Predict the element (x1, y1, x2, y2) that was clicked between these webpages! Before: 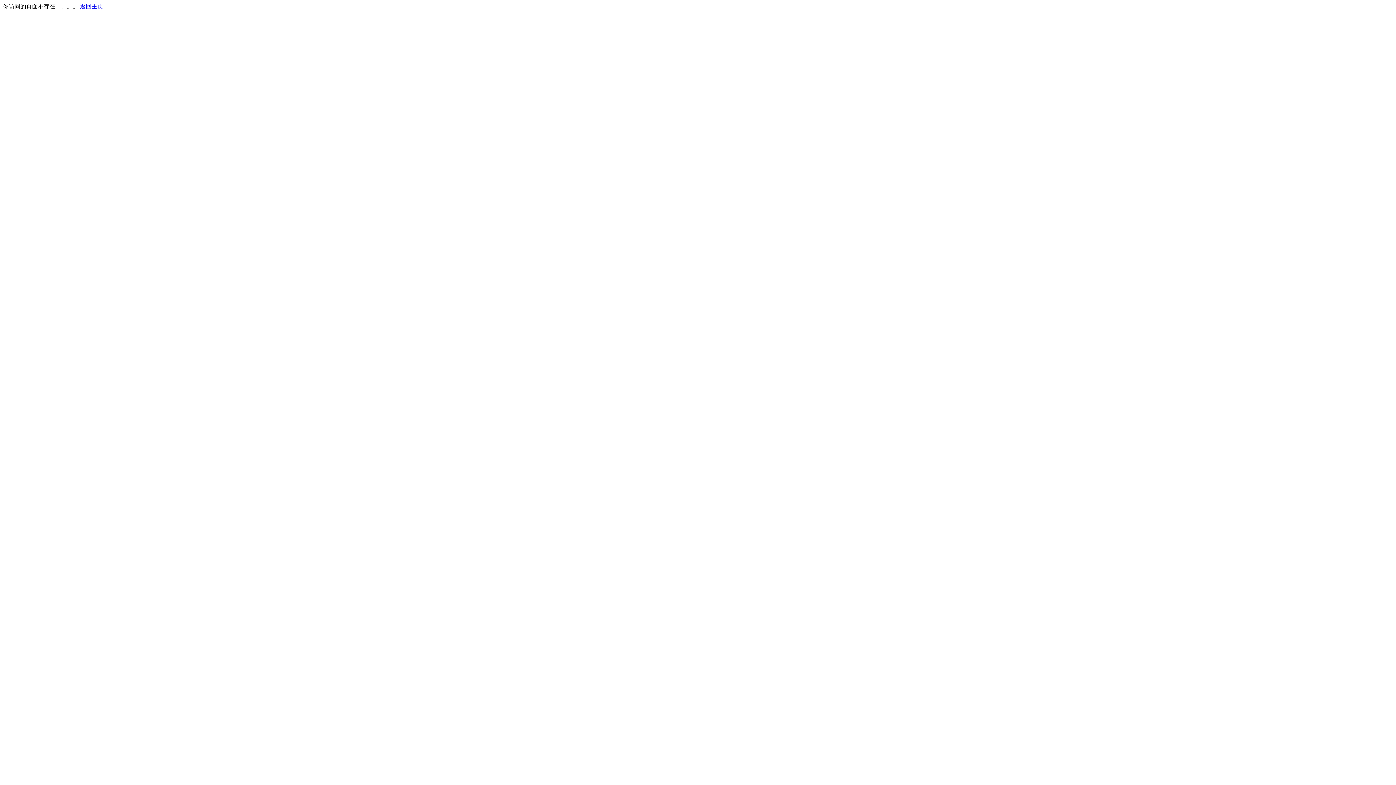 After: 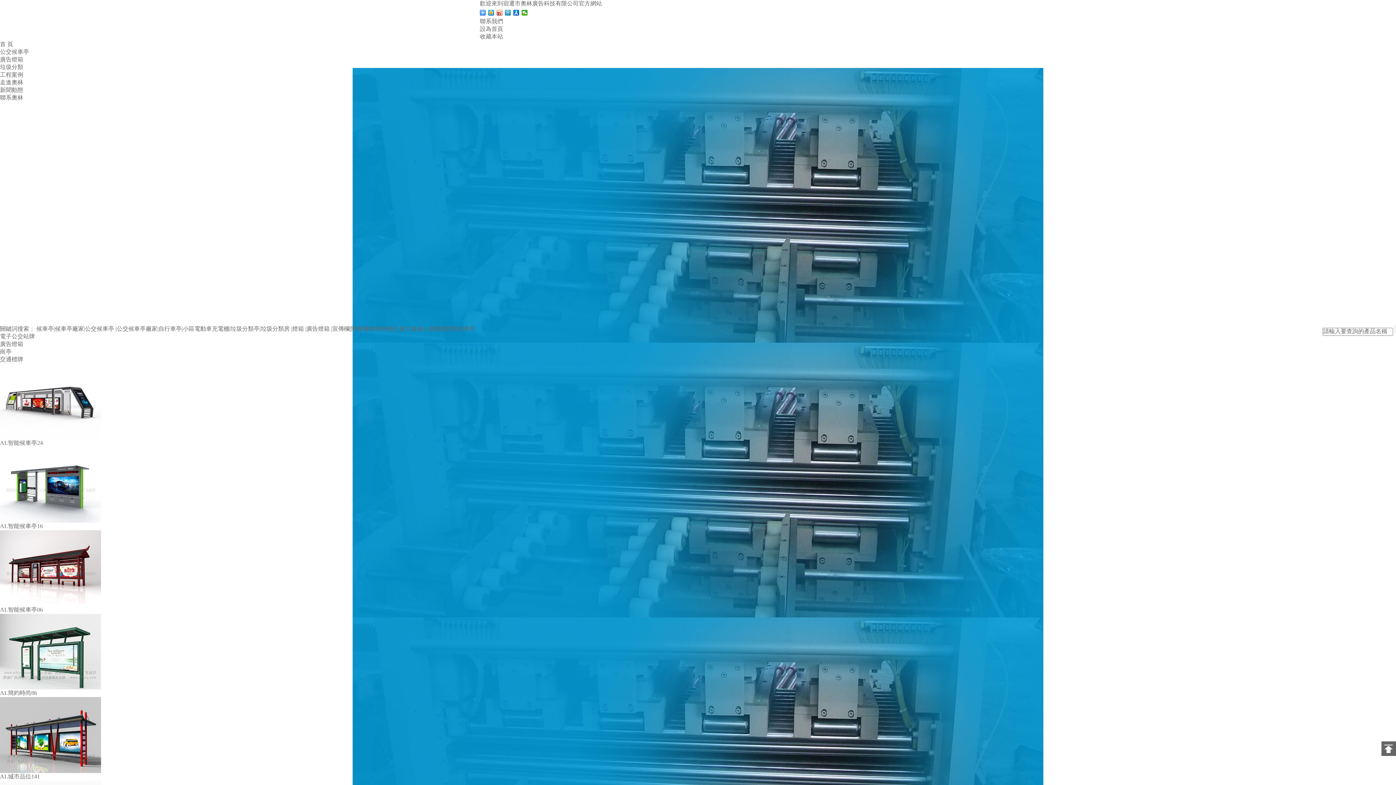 Action: label: 返回主页 bbox: (80, 3, 103, 9)